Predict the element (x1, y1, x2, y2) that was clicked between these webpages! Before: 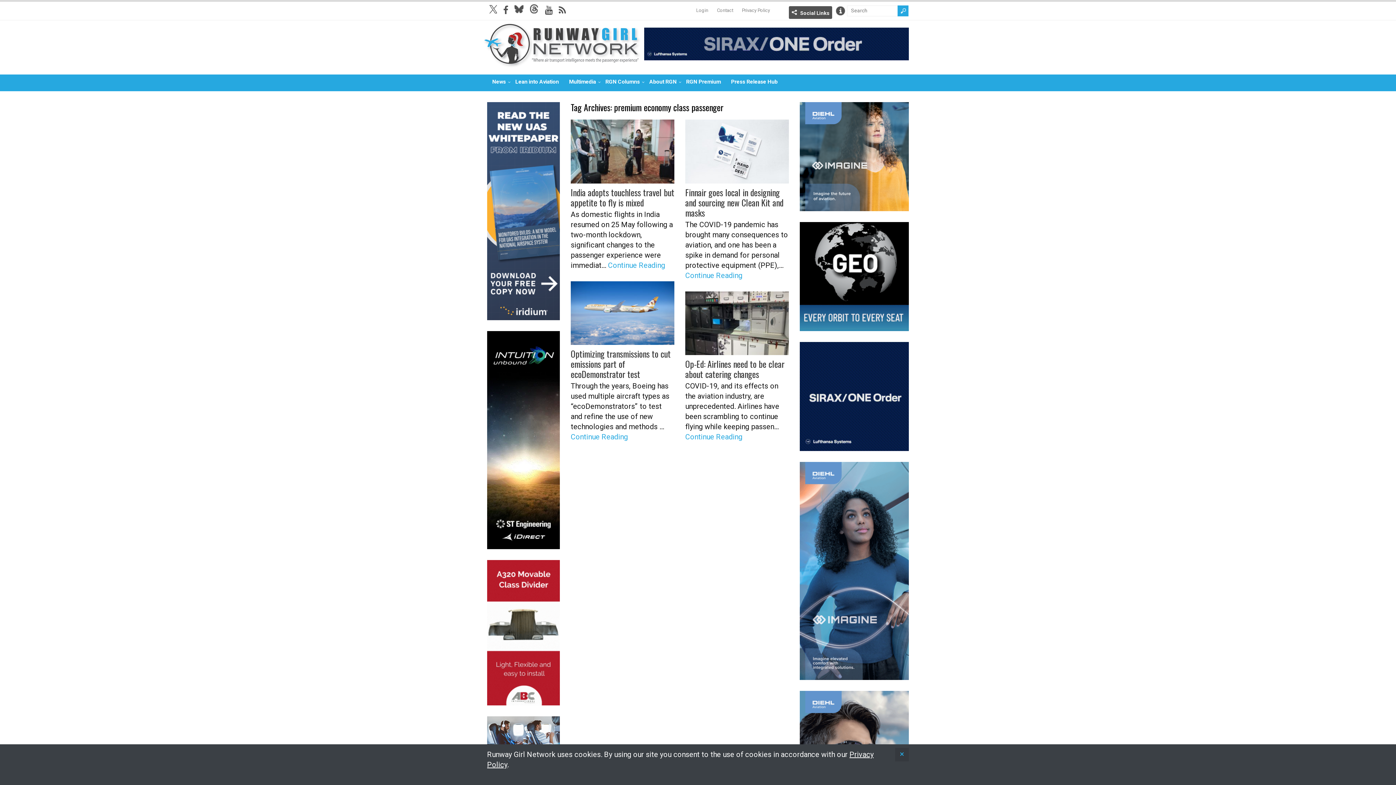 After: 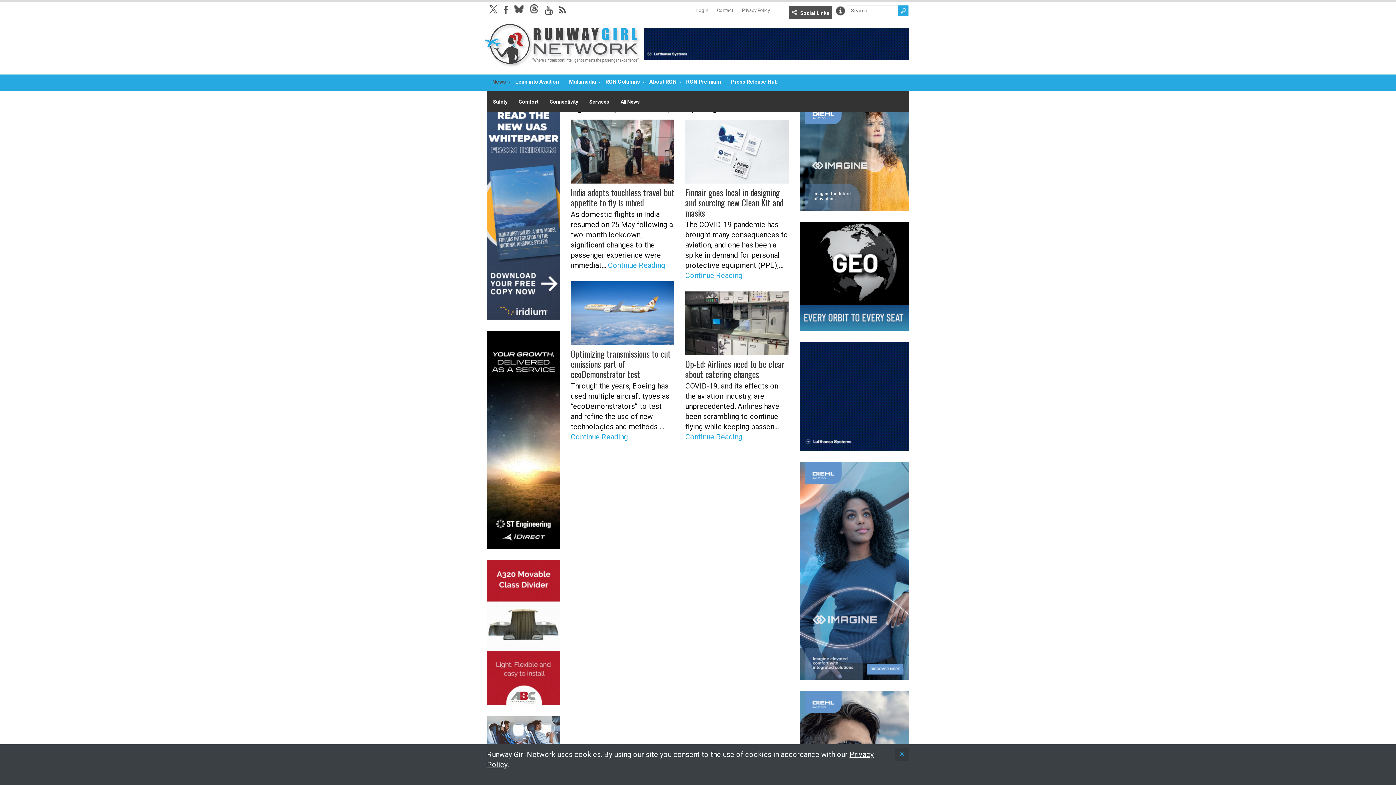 Action: label: News bbox: (487, 74, 505, 89)